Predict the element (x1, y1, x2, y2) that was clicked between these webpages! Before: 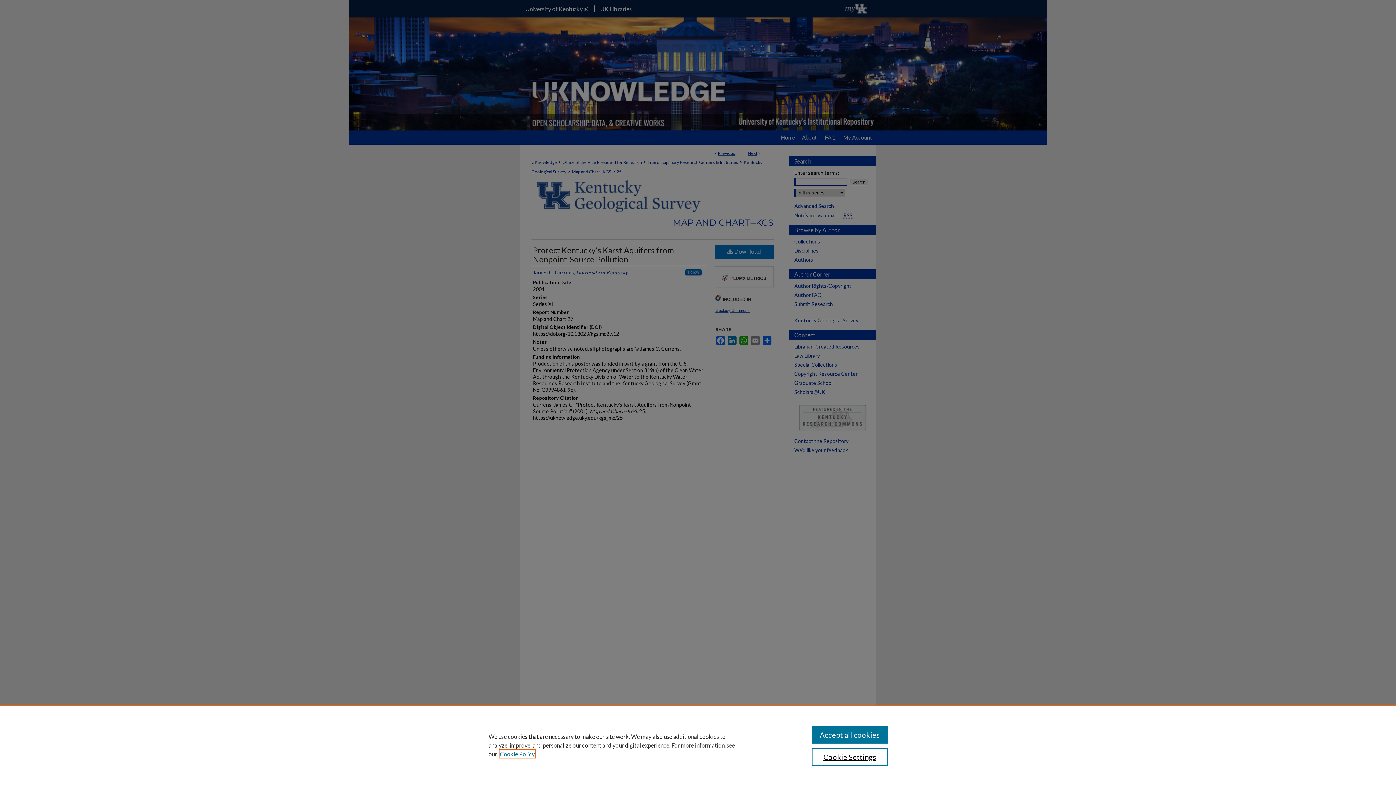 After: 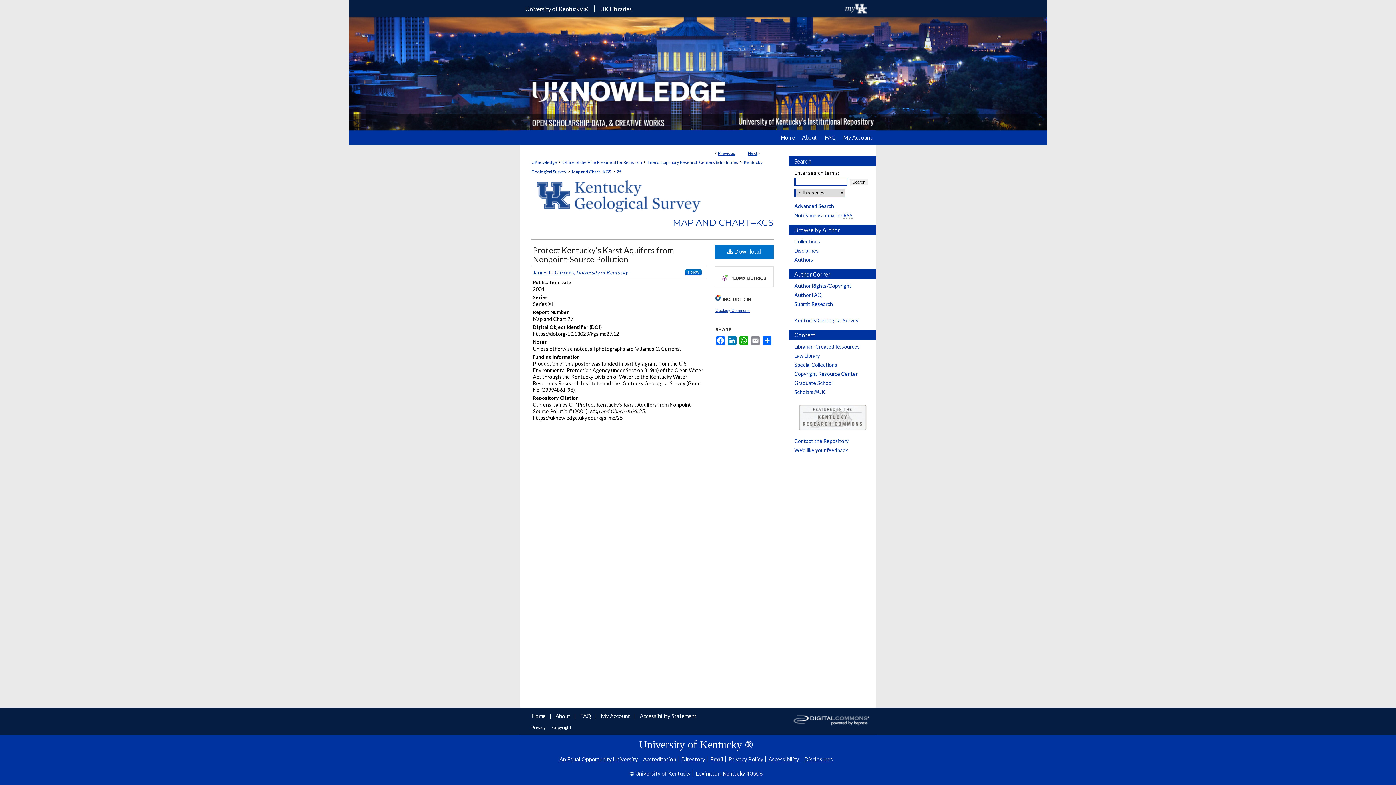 Action: label: Accept all cookies bbox: (811, 726, 887, 744)